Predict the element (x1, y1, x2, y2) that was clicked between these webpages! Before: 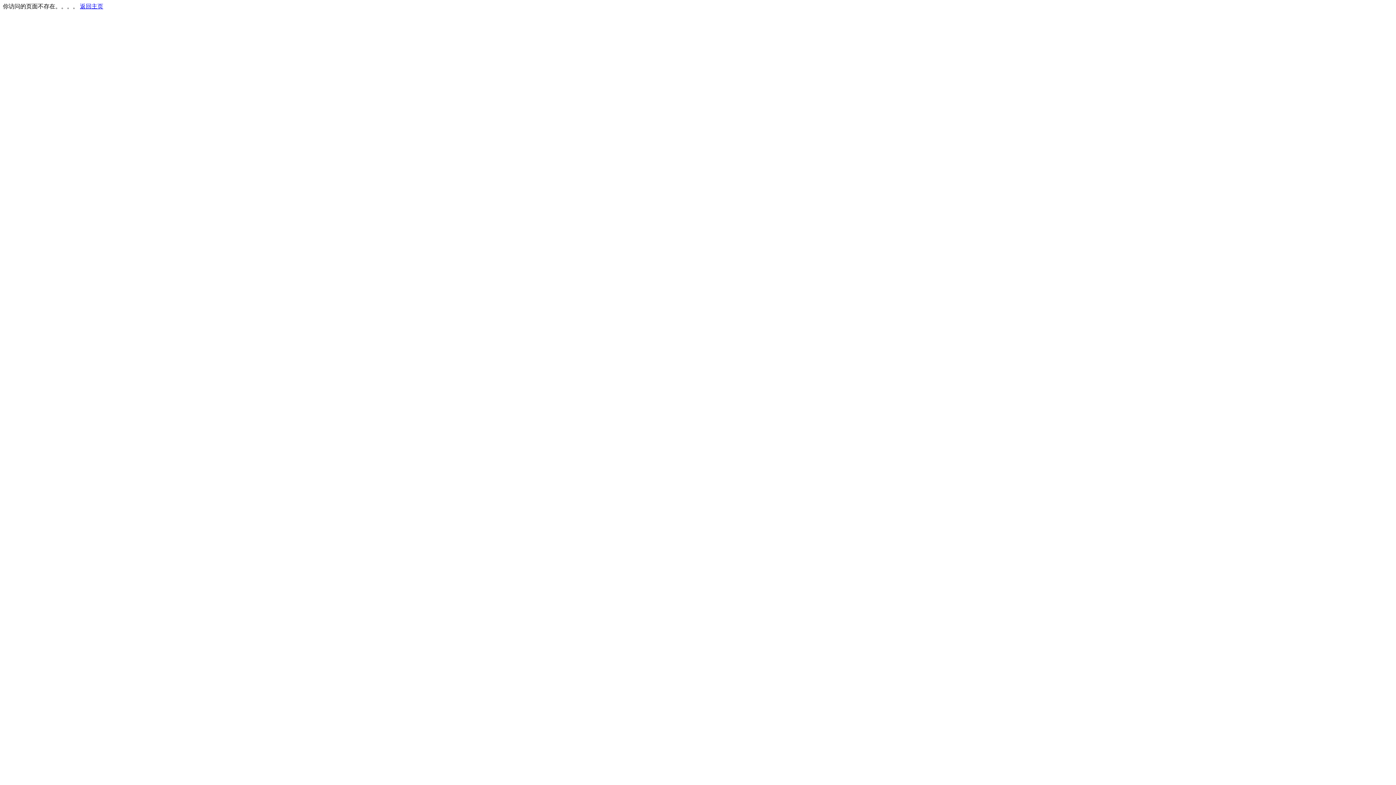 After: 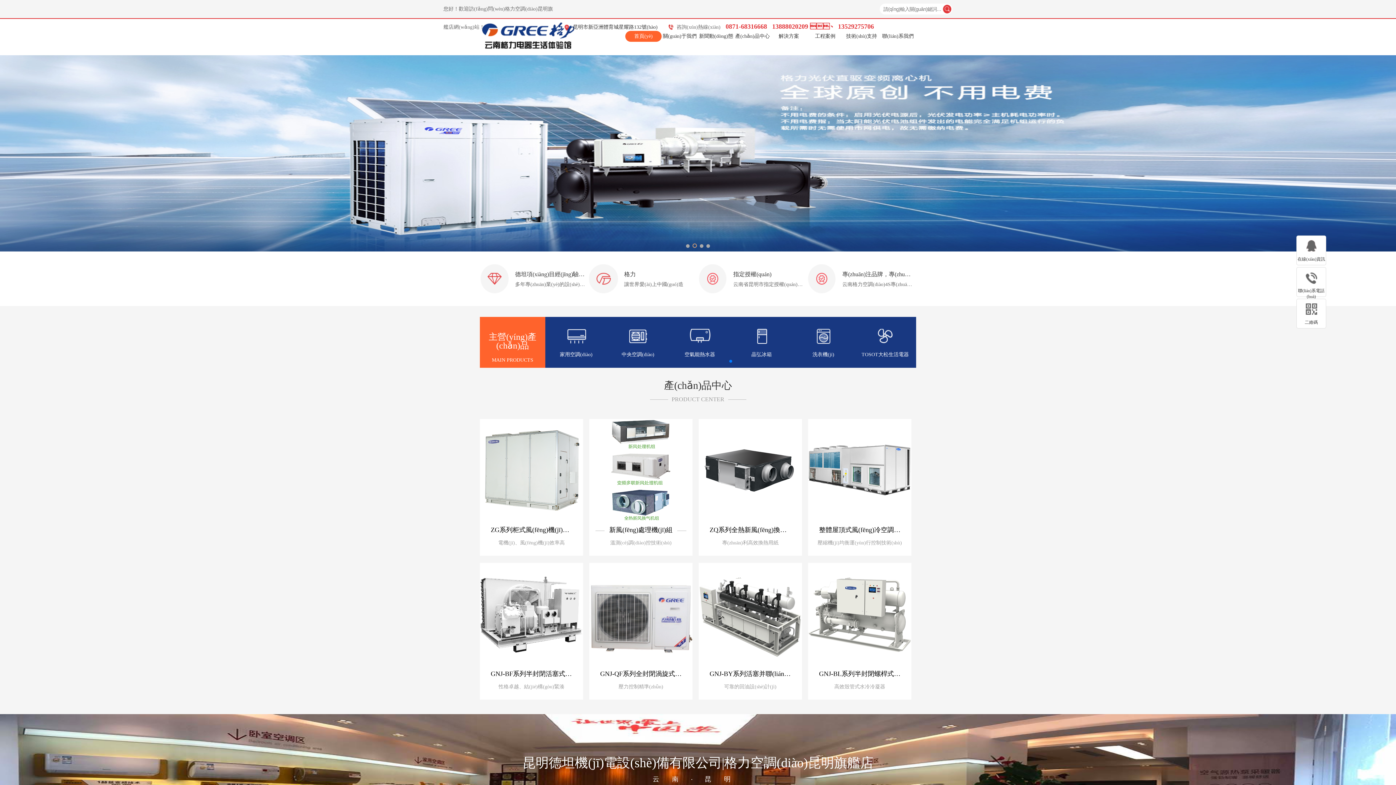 Action: label: 返回主页 bbox: (80, 3, 103, 9)